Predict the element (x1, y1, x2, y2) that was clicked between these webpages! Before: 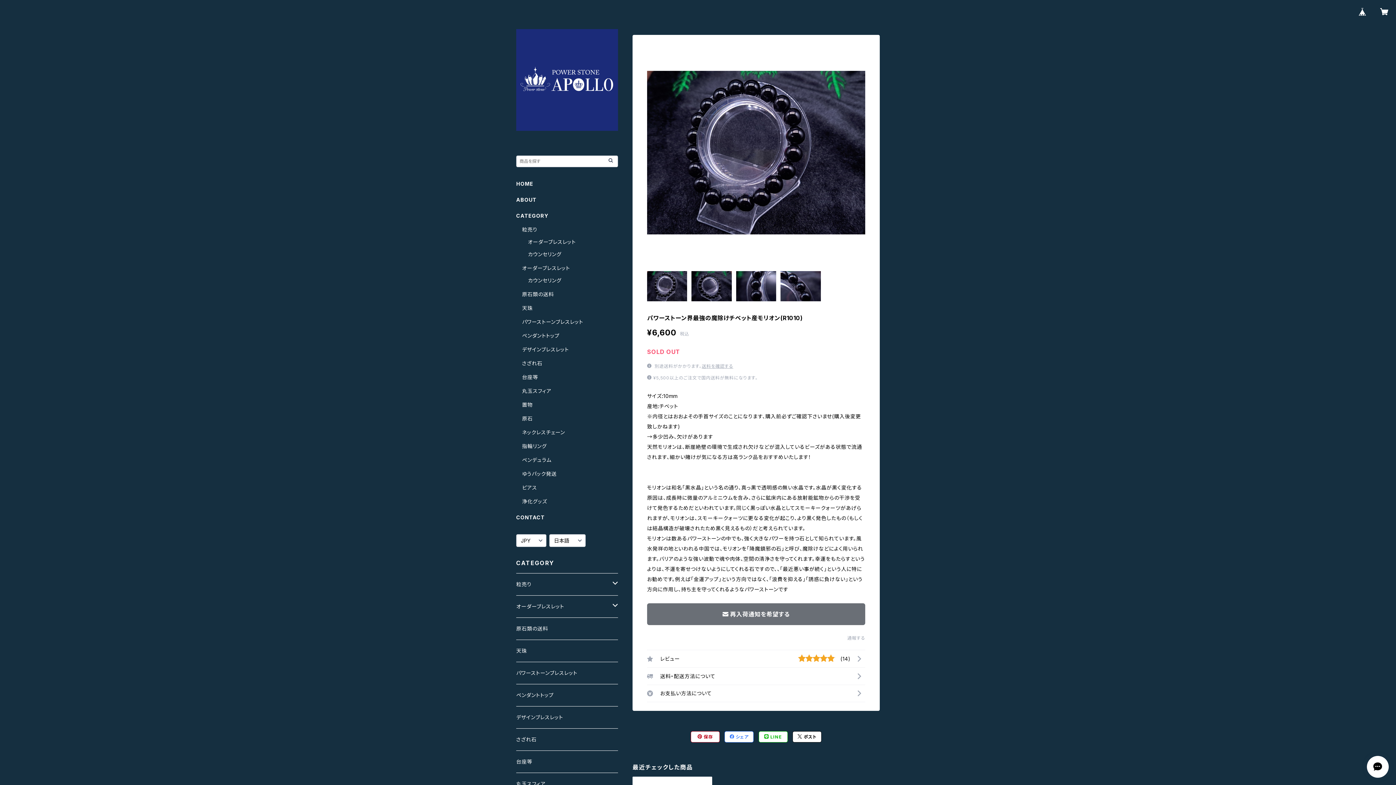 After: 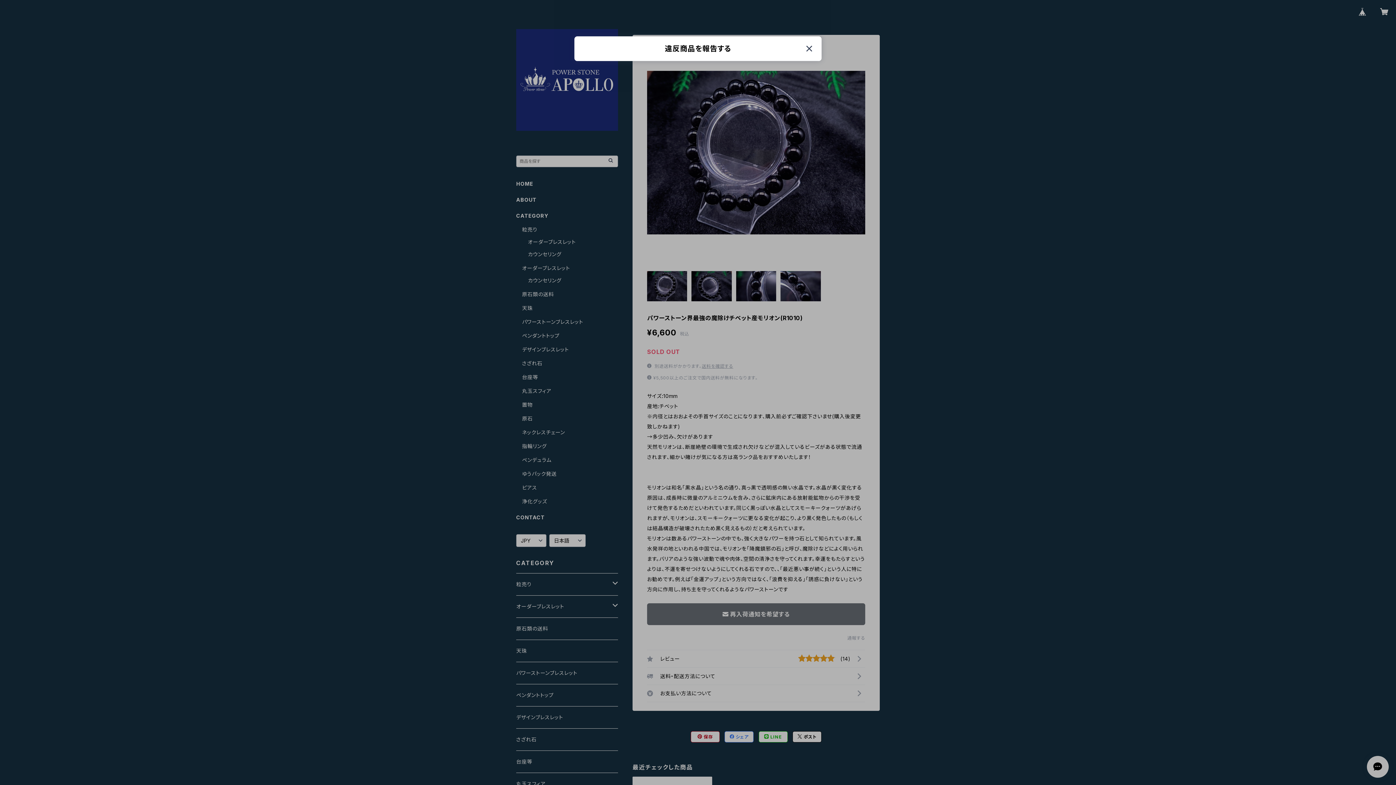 Action: label: 通報する bbox: (847, 635, 865, 641)